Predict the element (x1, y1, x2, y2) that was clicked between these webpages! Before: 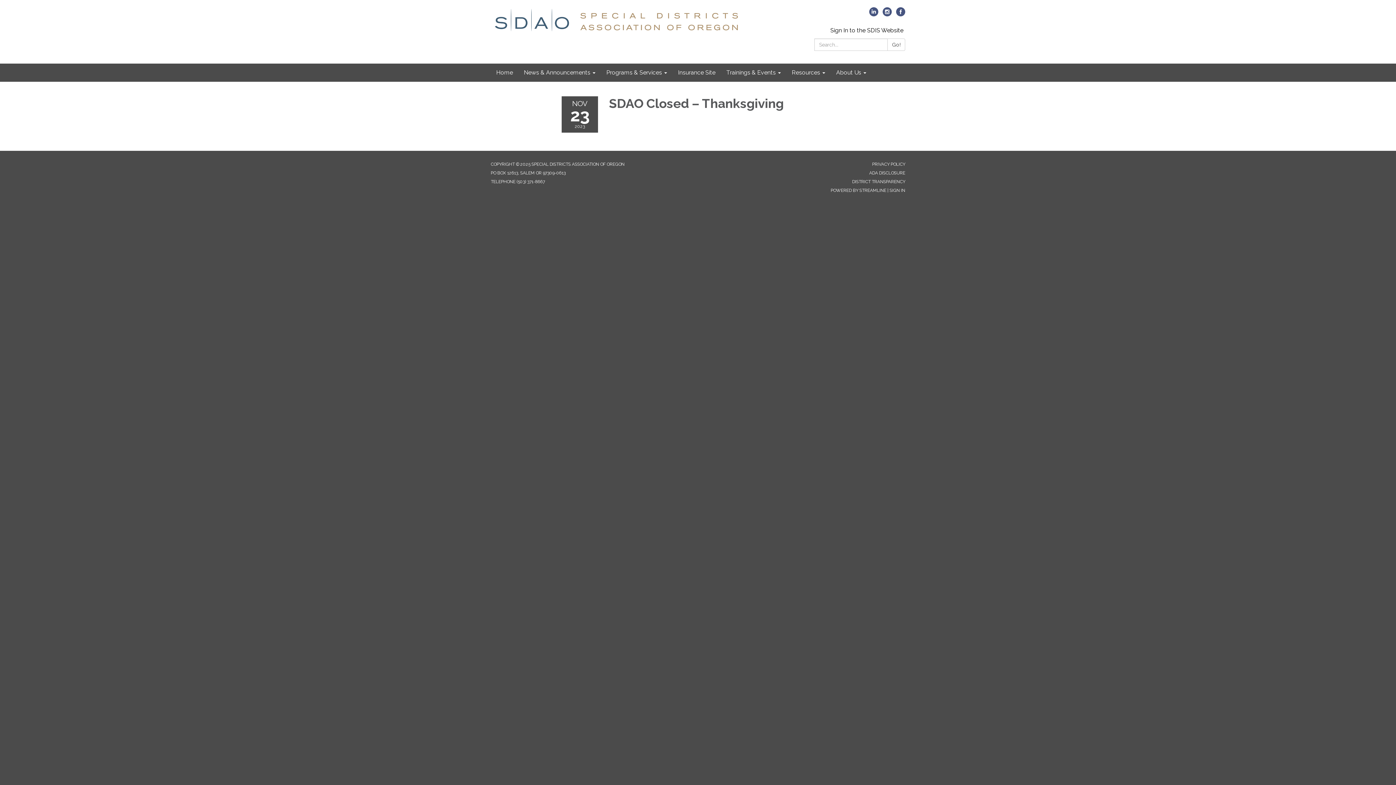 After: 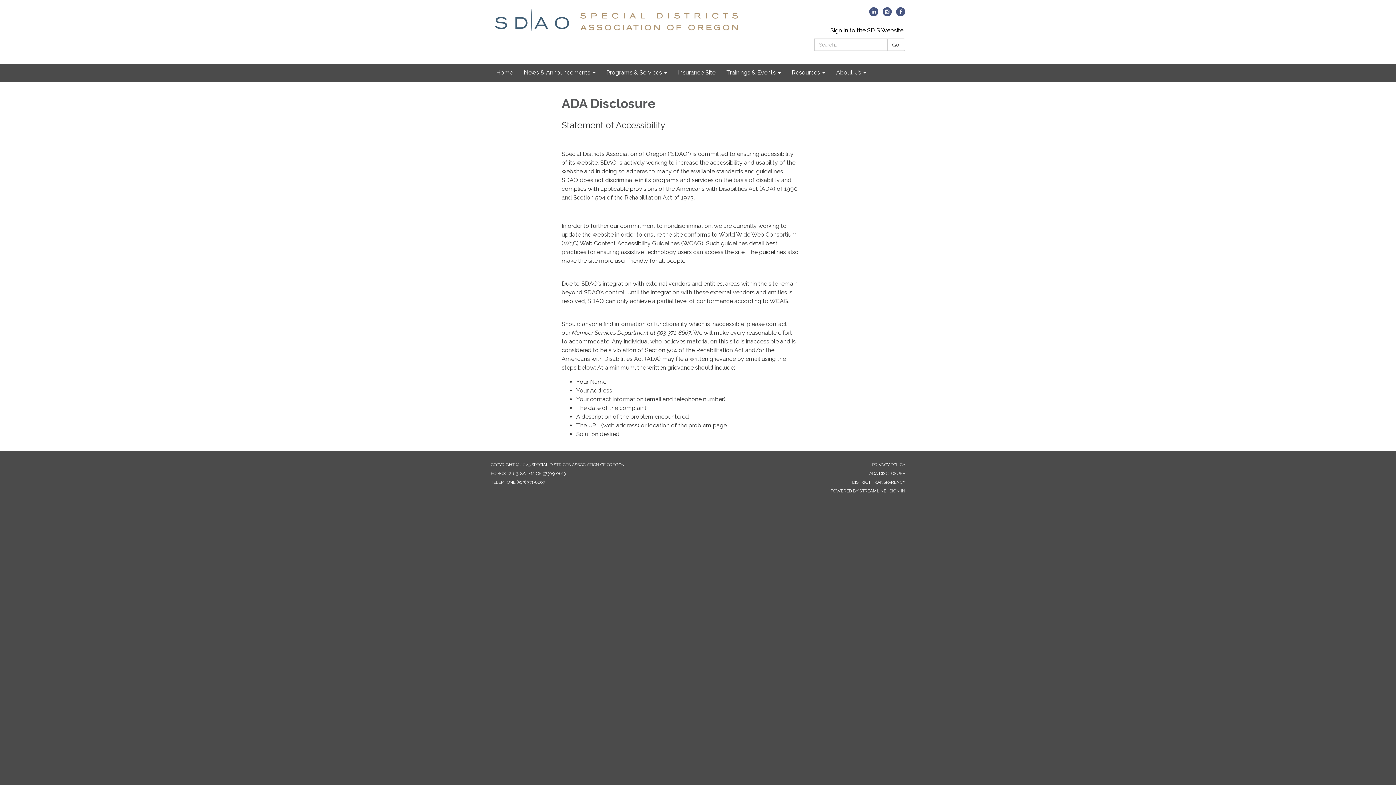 Action: label: ADA DISCLOSURE bbox: (869, 170, 905, 175)